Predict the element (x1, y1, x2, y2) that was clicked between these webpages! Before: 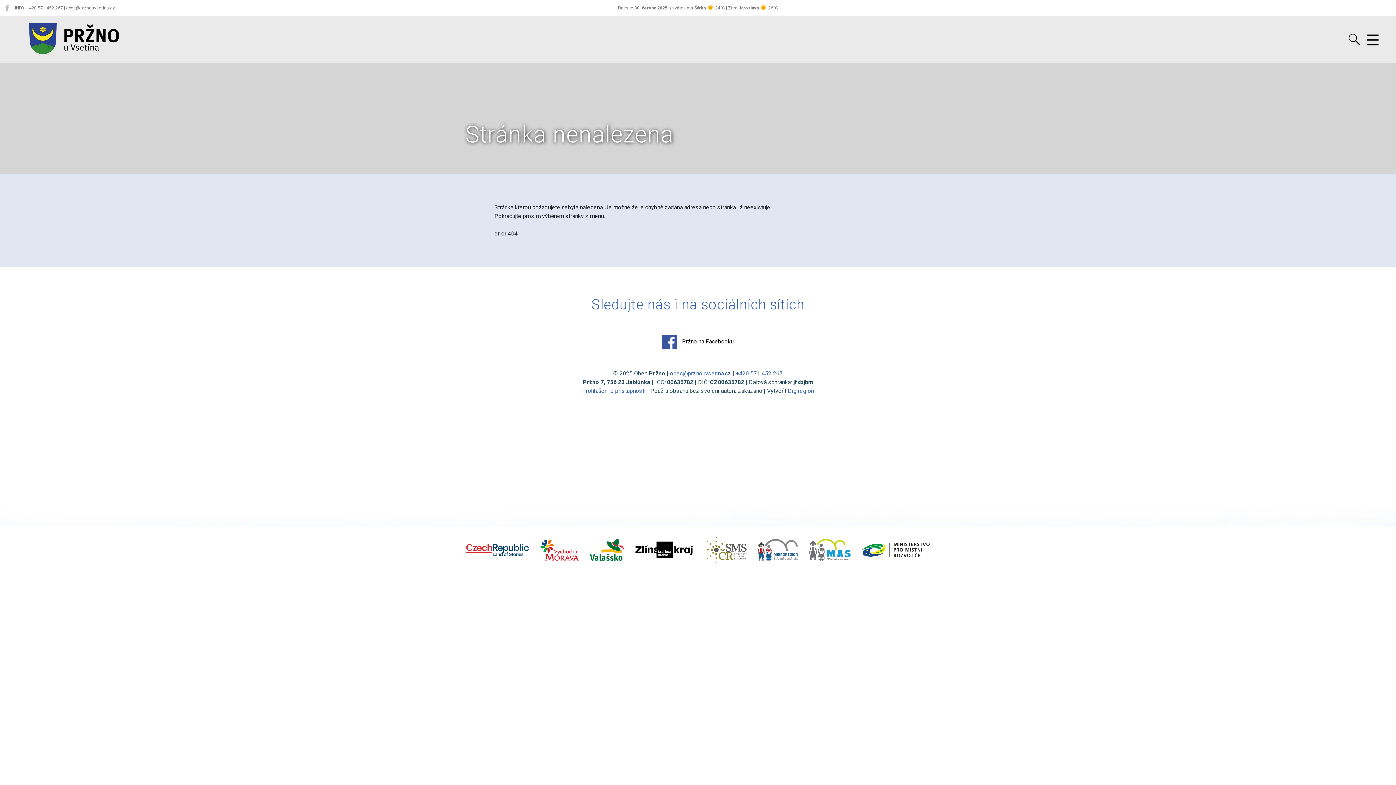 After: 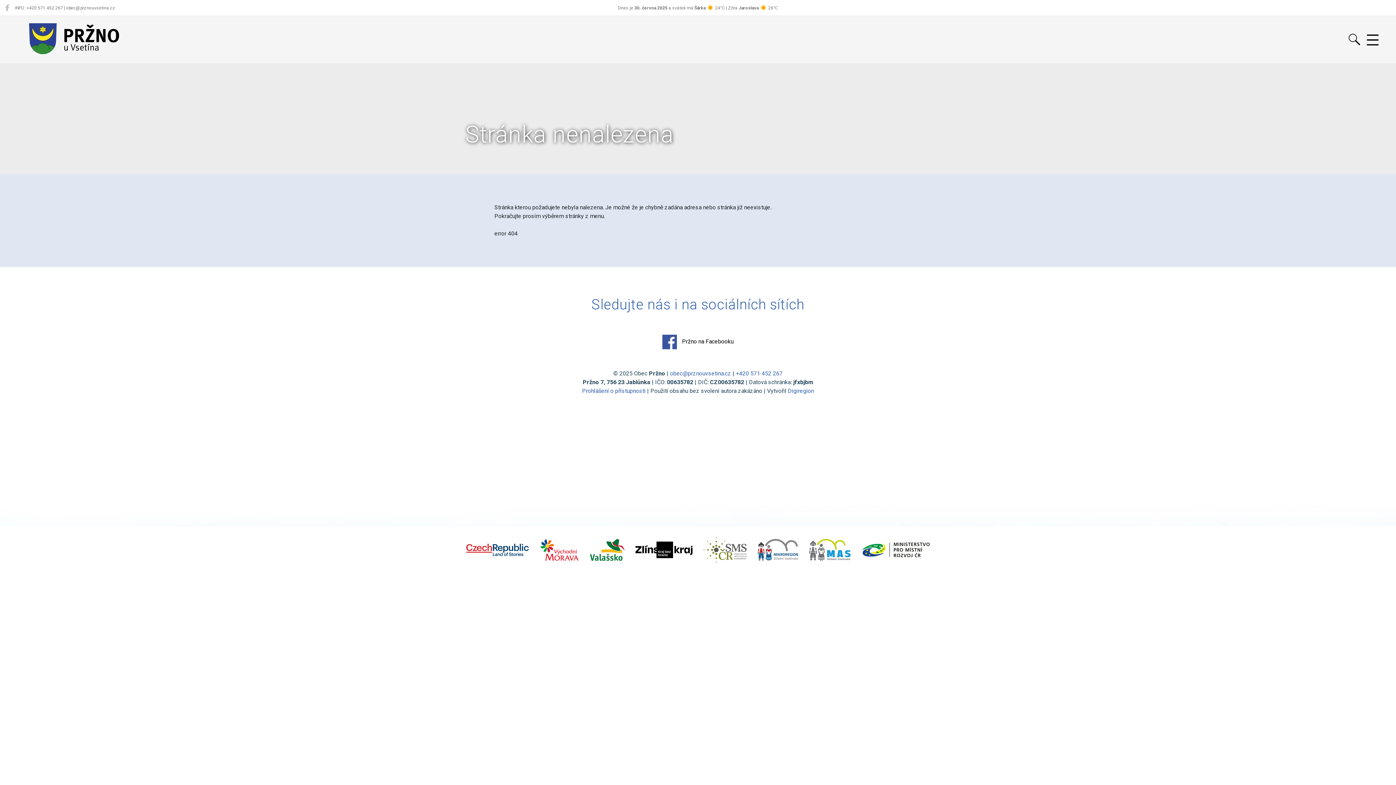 Action: bbox: (540, 539, 579, 563)